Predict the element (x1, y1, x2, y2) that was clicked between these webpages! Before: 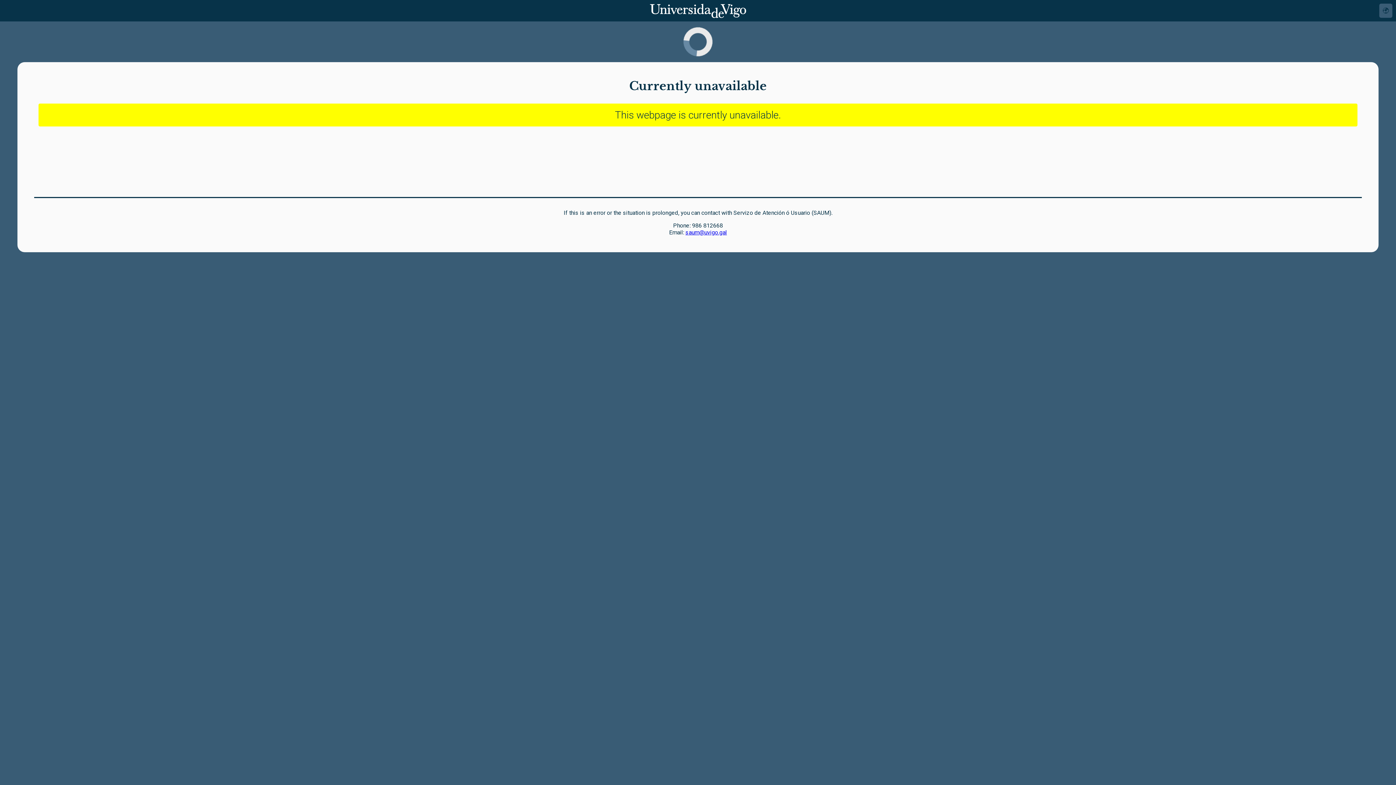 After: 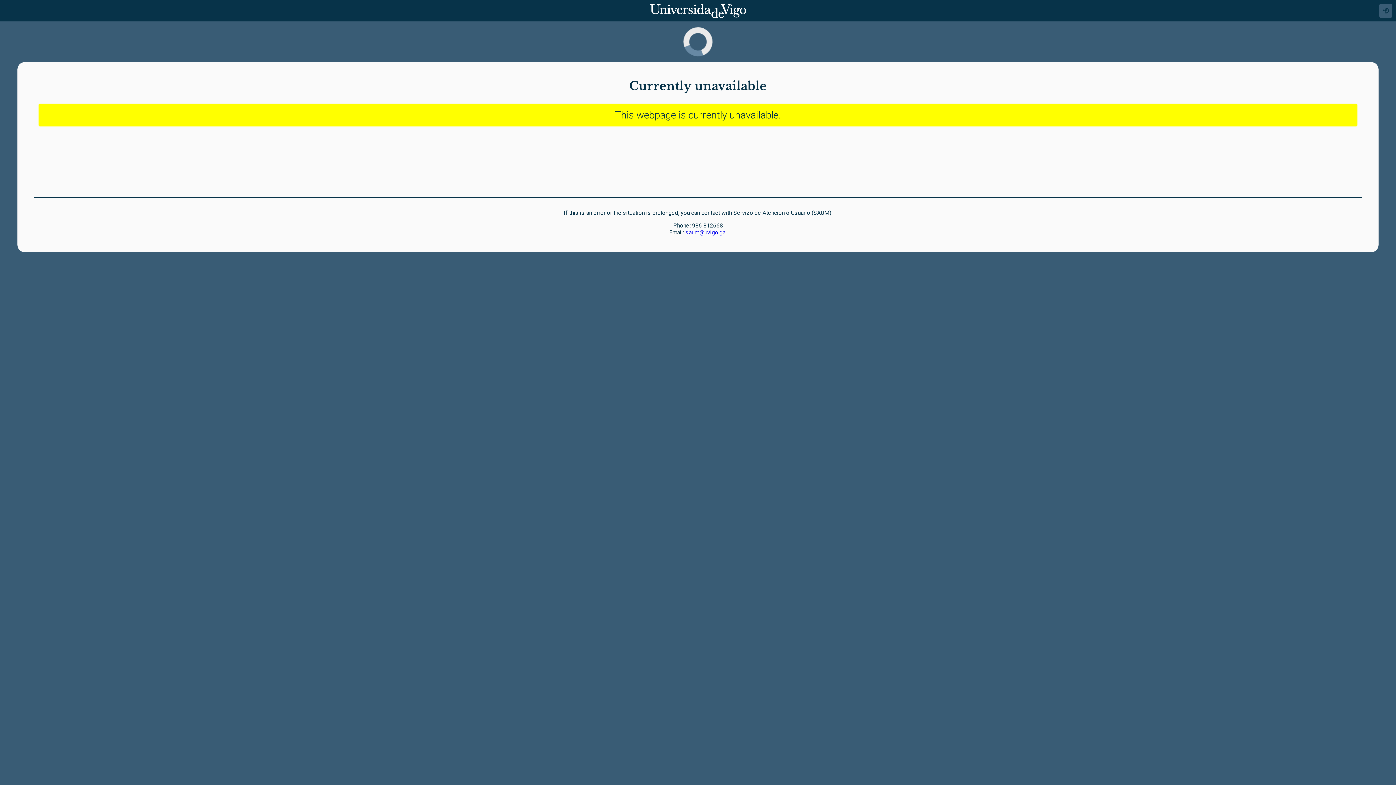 Action: label: saum@uvigo.gal bbox: (685, 229, 727, 236)